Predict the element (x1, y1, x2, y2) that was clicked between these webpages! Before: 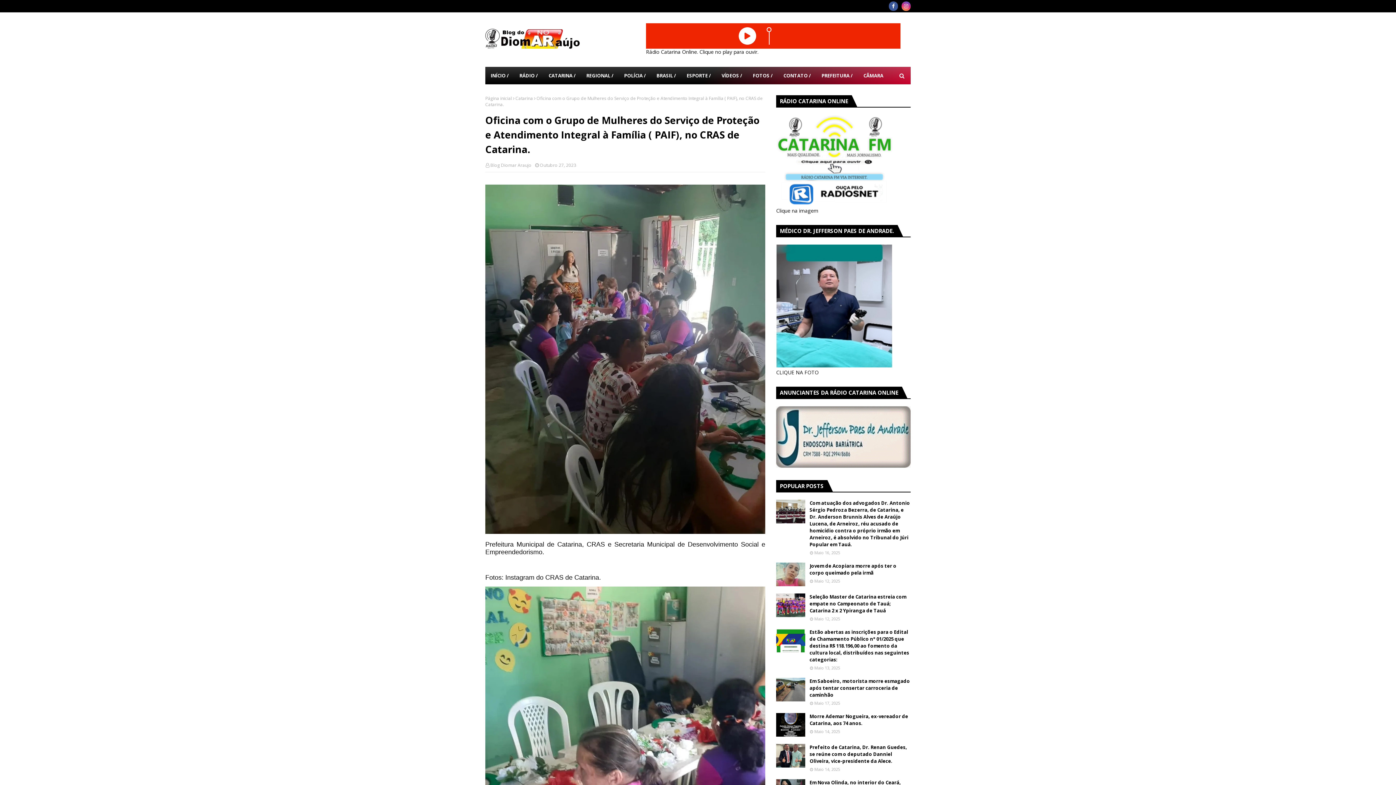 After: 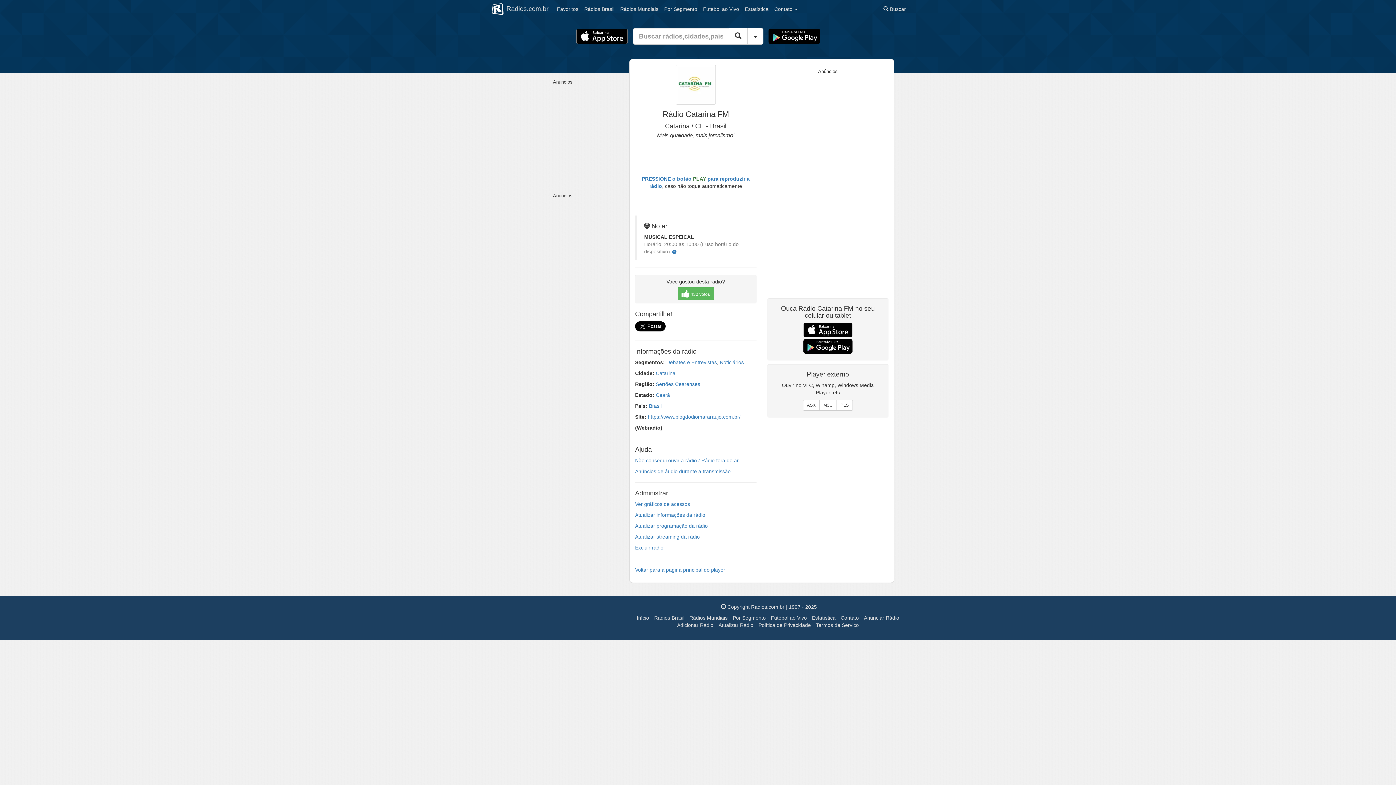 Action: bbox: (776, 200, 892, 207)